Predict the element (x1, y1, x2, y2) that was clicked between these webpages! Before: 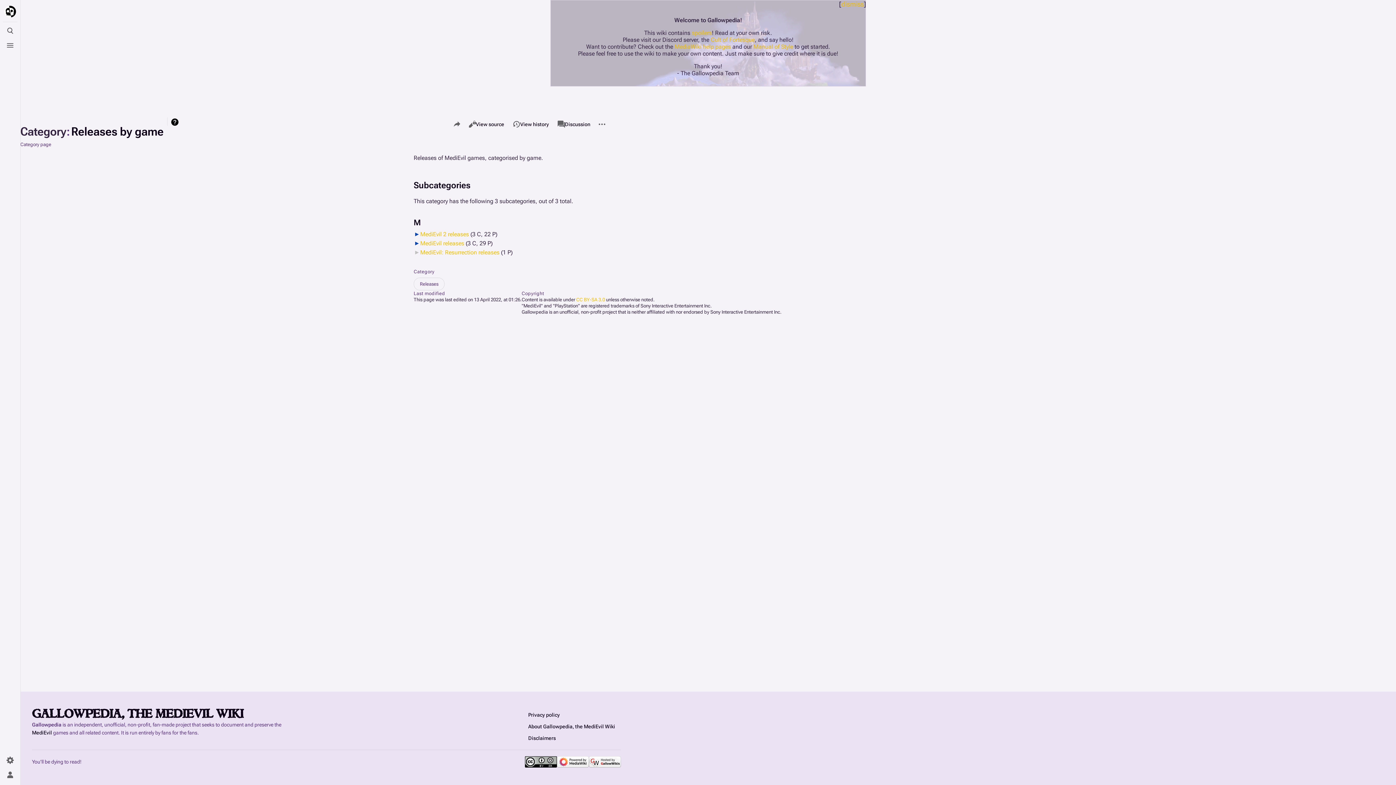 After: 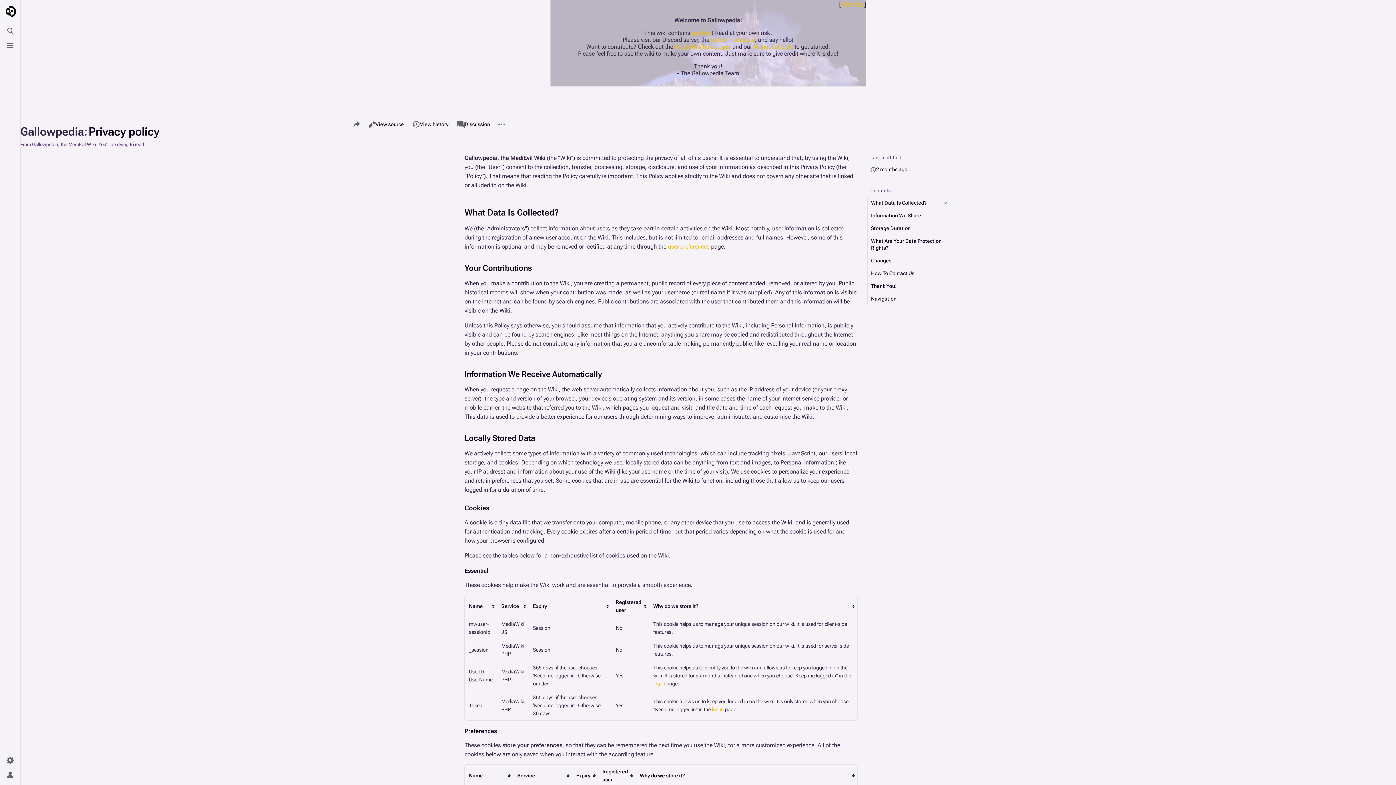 Action: label: Privacy policy bbox: (522, 709, 621, 721)